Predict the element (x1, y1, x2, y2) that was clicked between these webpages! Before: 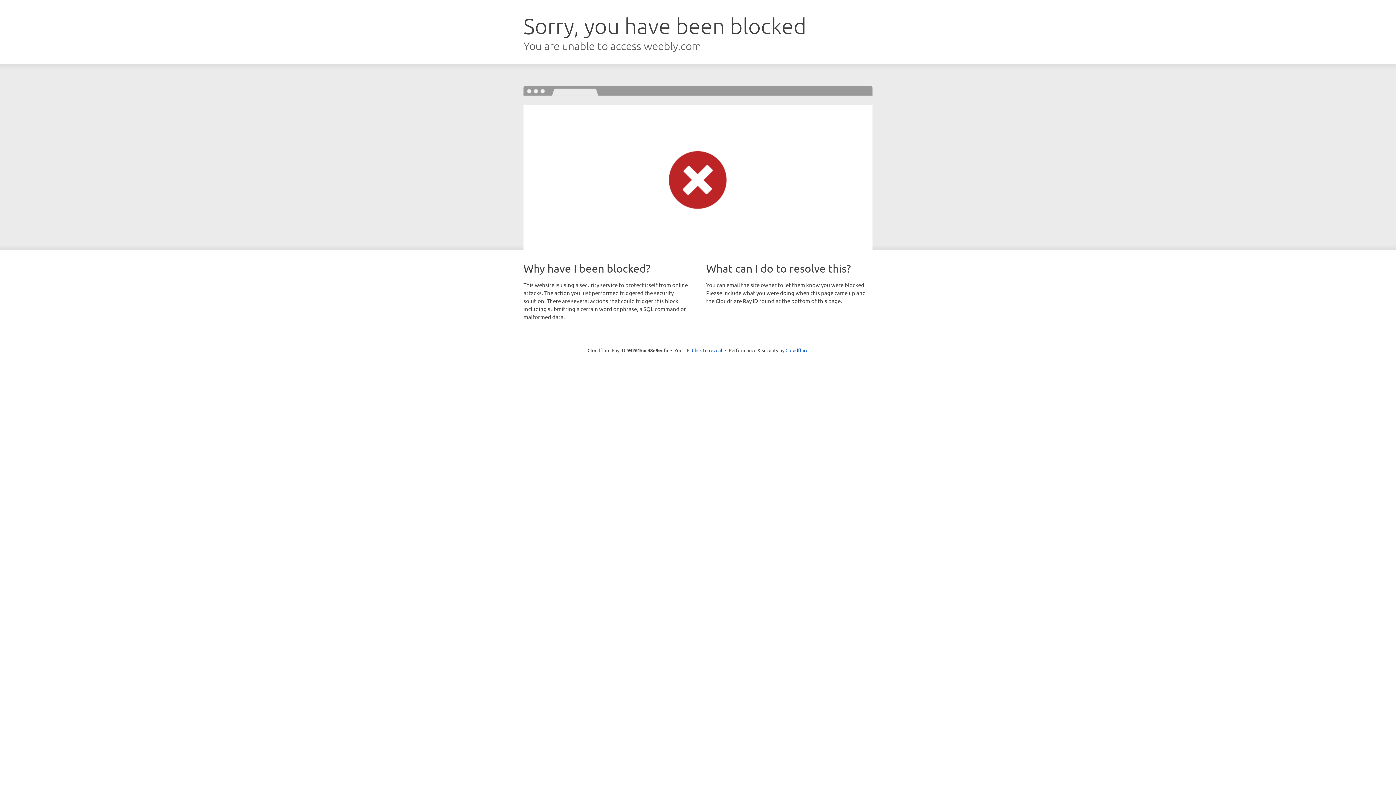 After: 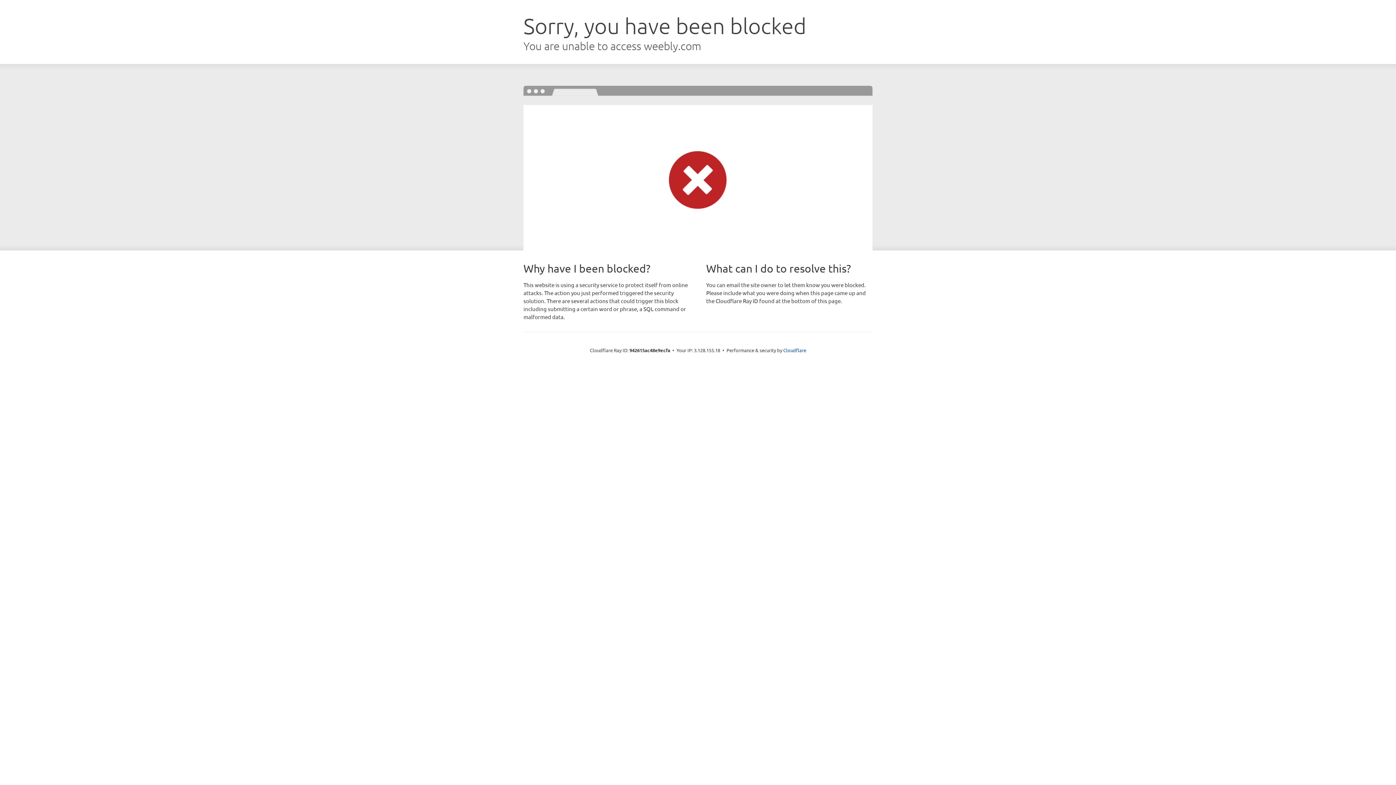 Action: bbox: (692, 346, 722, 353) label: Click to reveal